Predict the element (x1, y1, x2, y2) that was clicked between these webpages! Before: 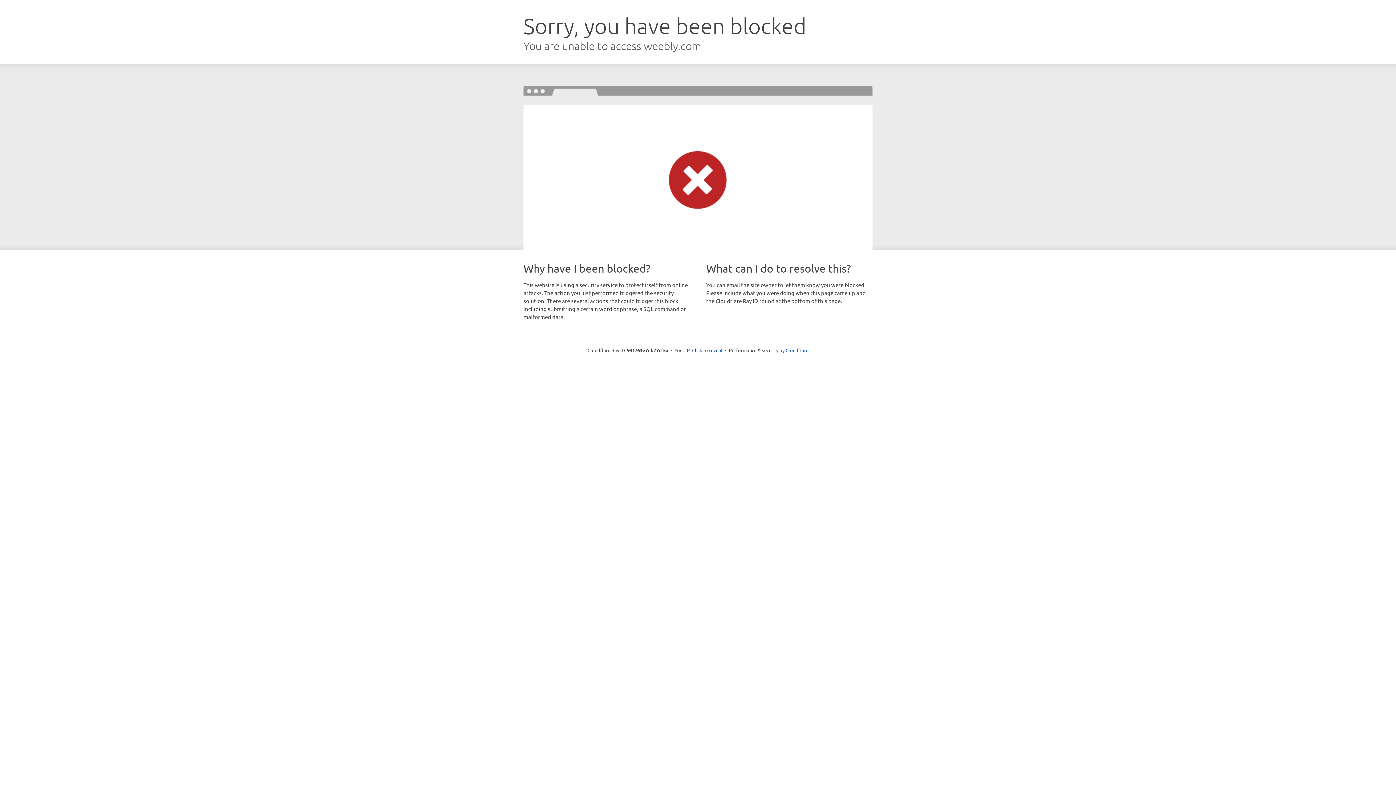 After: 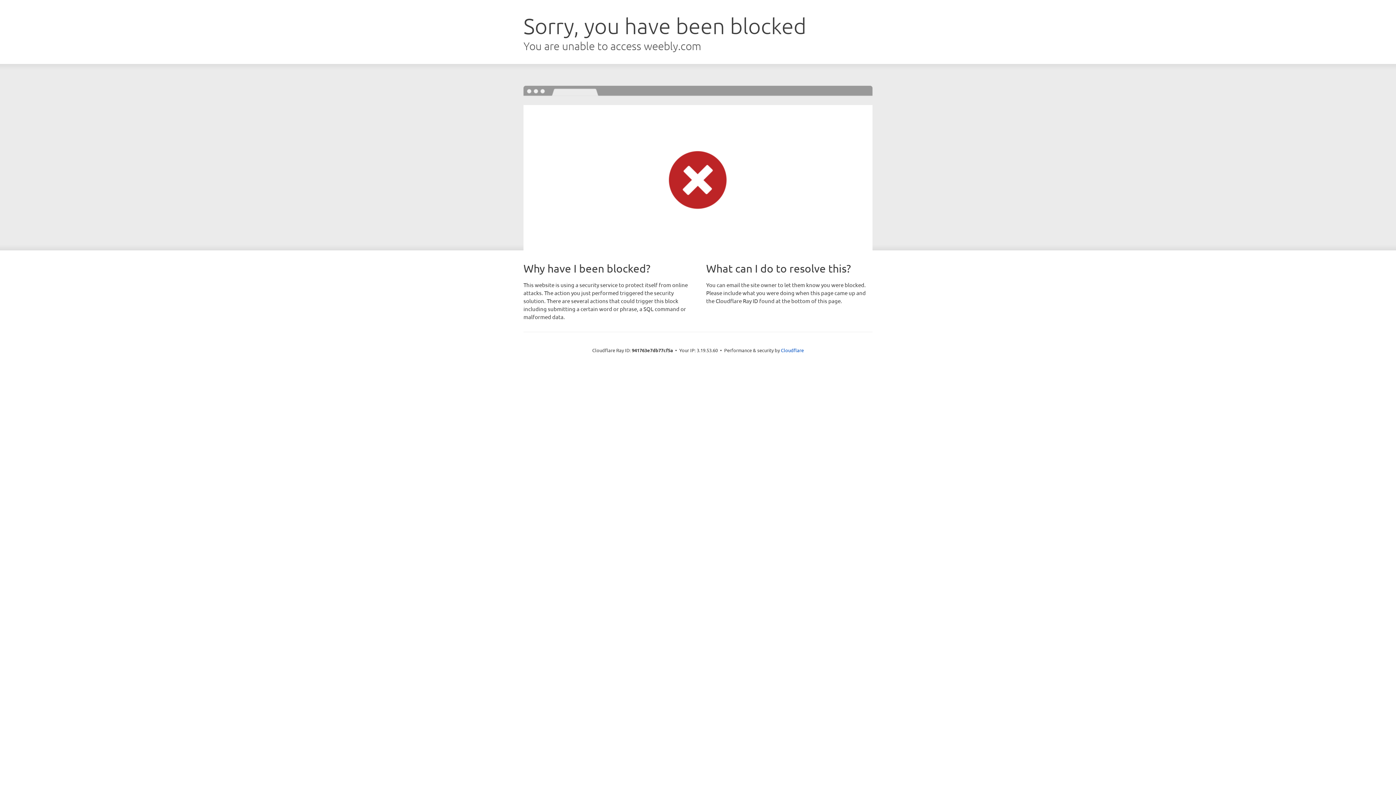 Action: label: Click to reveal bbox: (692, 346, 722, 353)